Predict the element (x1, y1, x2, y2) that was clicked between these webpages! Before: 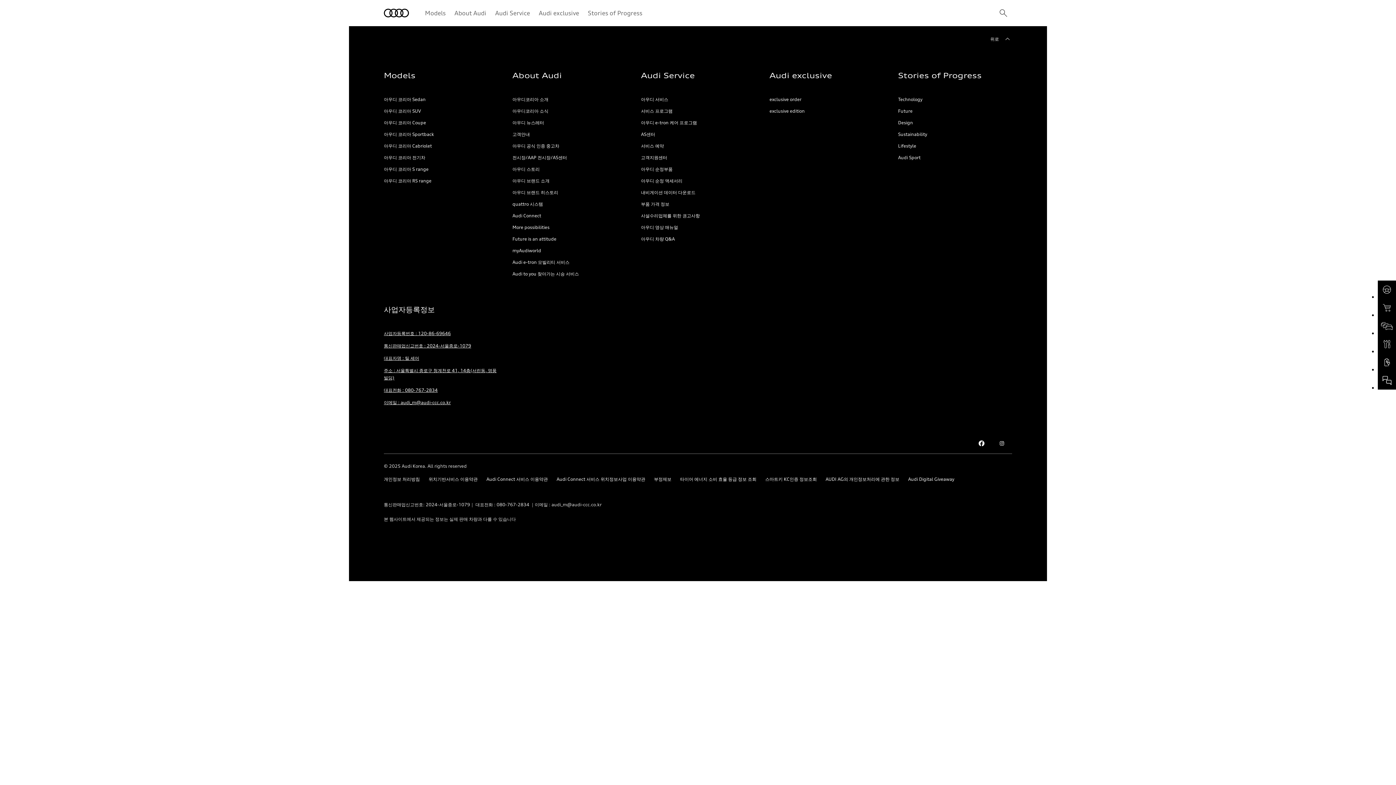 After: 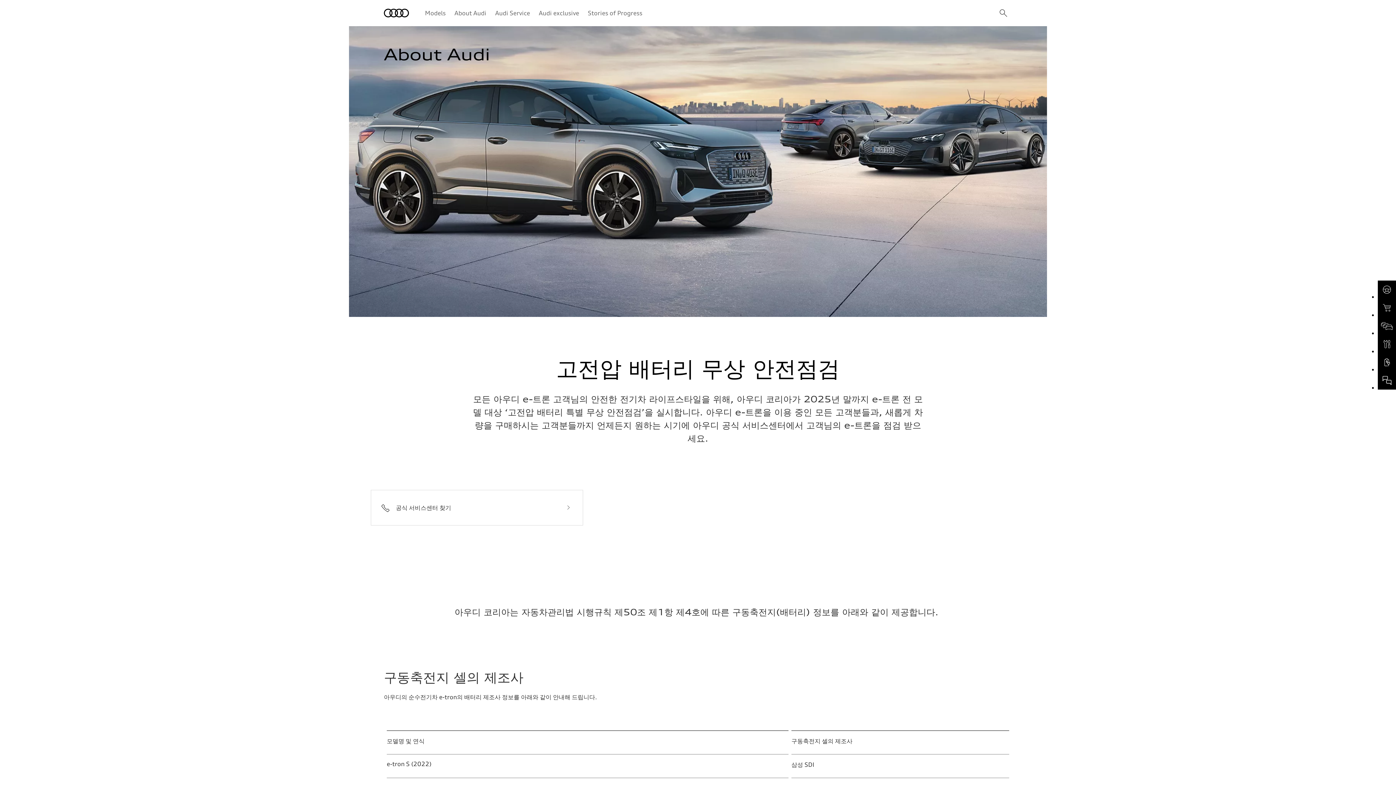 Action: label: 전기차 배터리 정보 bbox: (1378, 353, 1396, 371)